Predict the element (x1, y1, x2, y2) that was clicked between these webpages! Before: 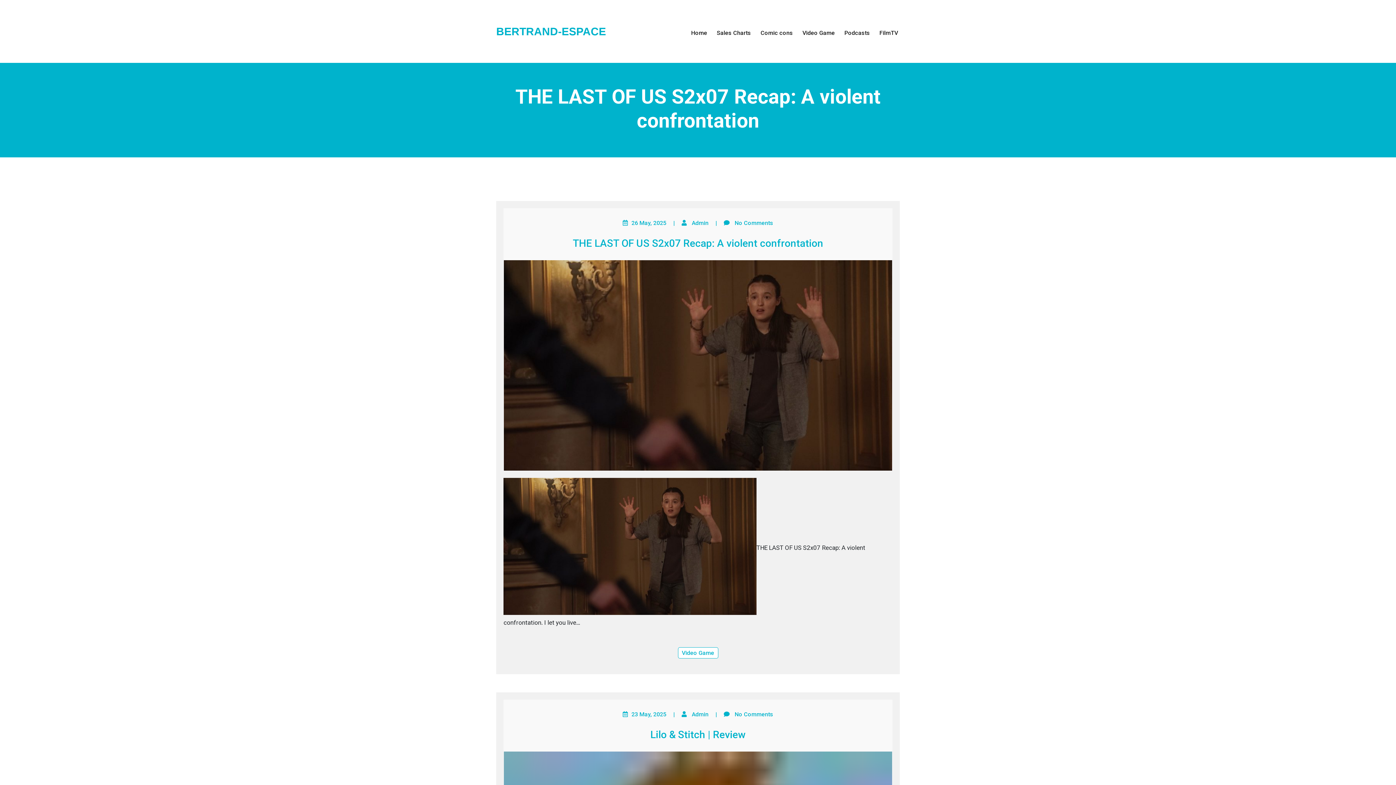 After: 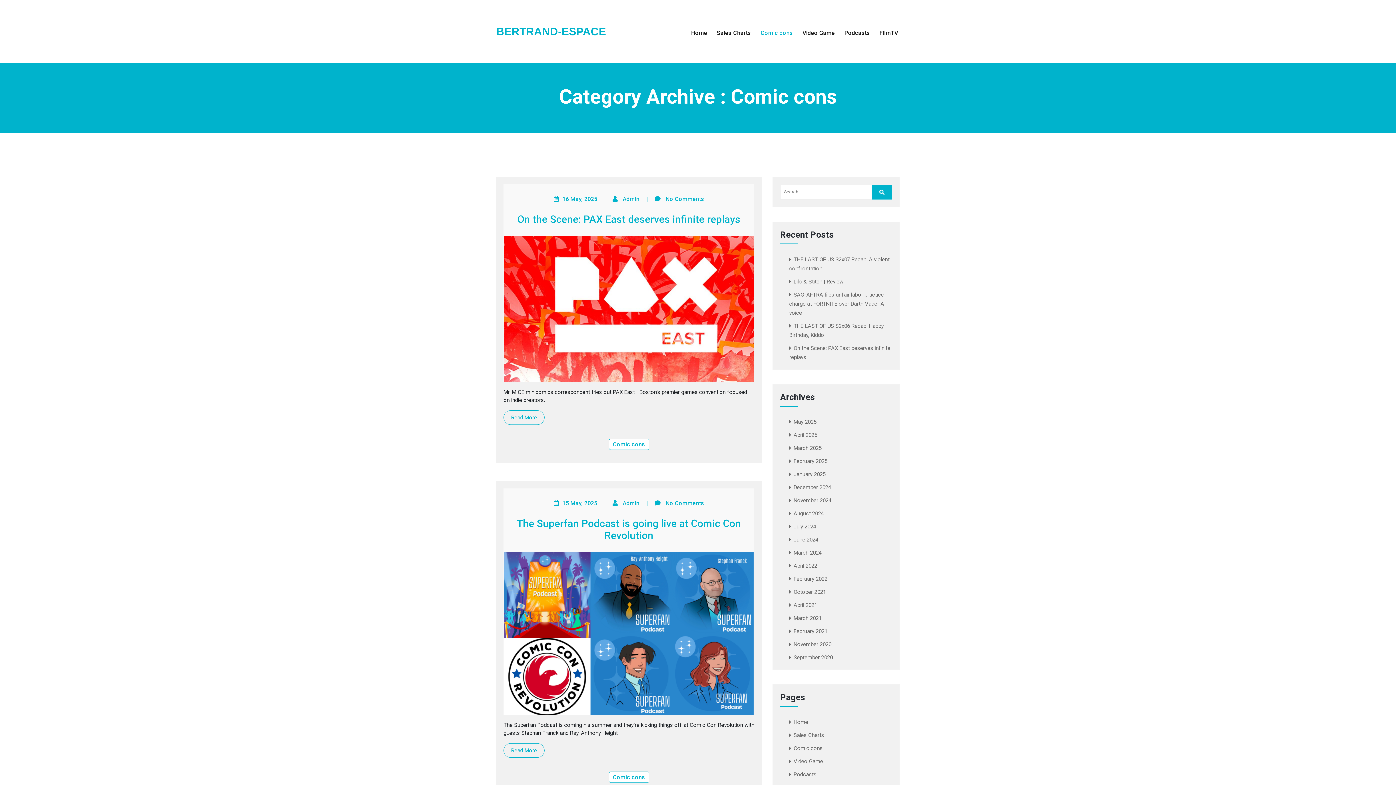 Action: bbox: (760, 29, 793, 36) label: Comic cons